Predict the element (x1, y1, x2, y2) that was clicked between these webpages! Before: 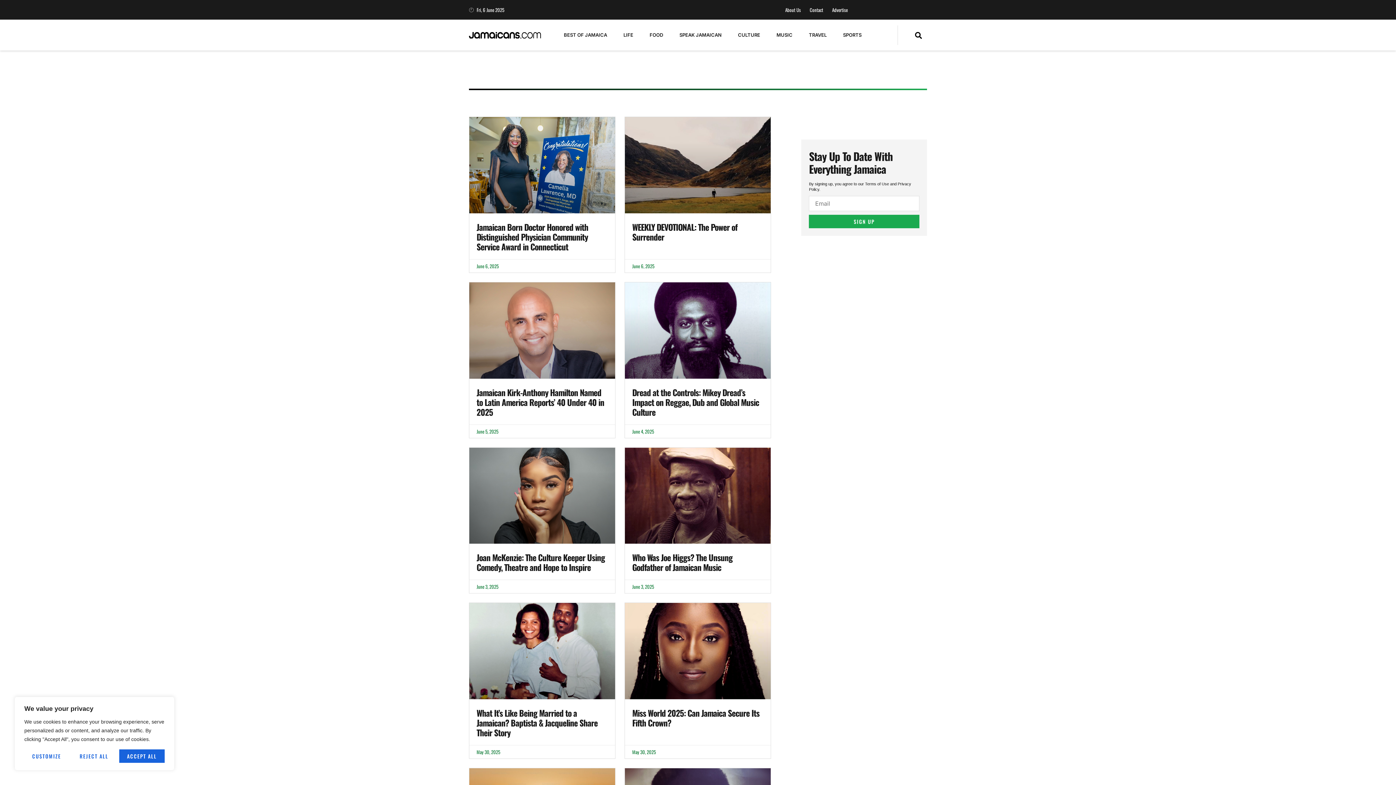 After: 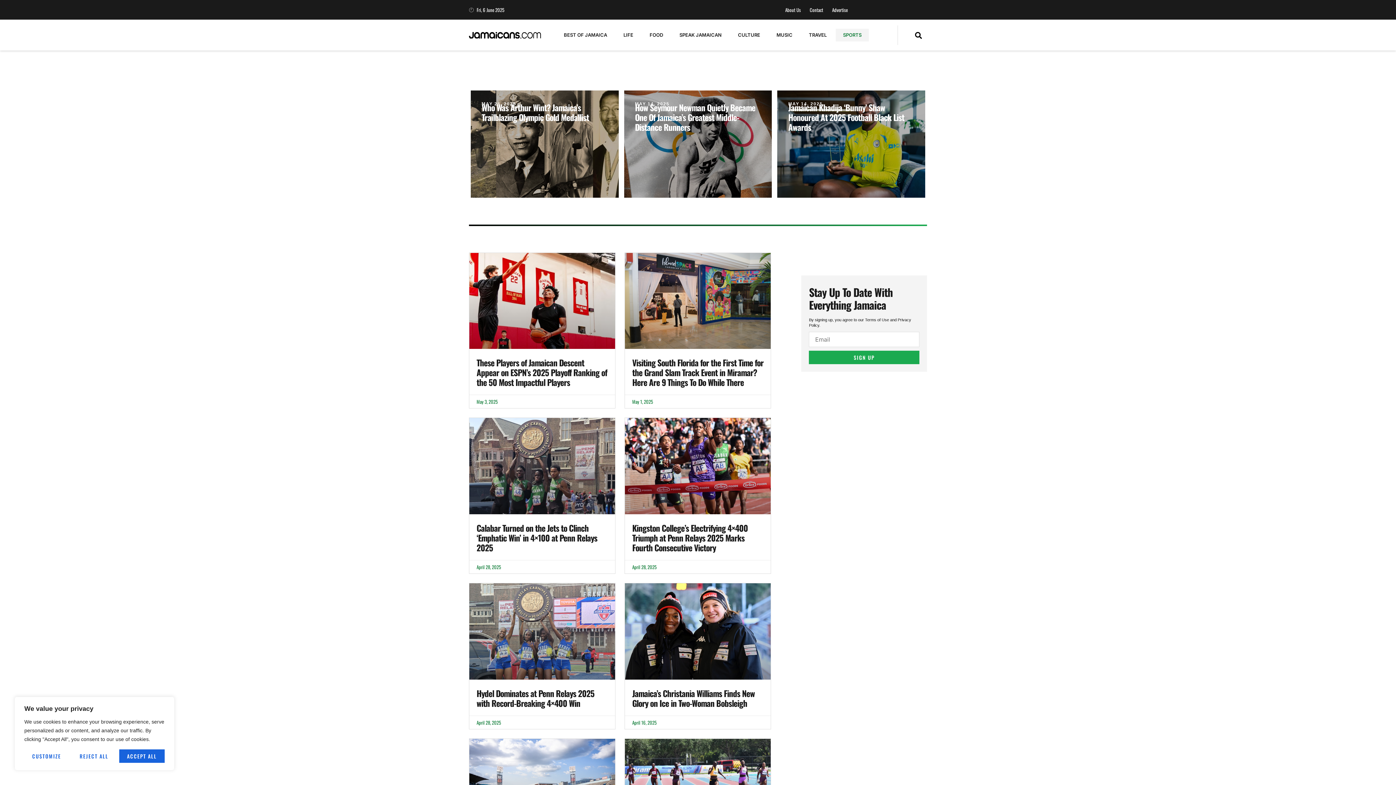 Action: label: SPORTS bbox: (836, 28, 869, 41)